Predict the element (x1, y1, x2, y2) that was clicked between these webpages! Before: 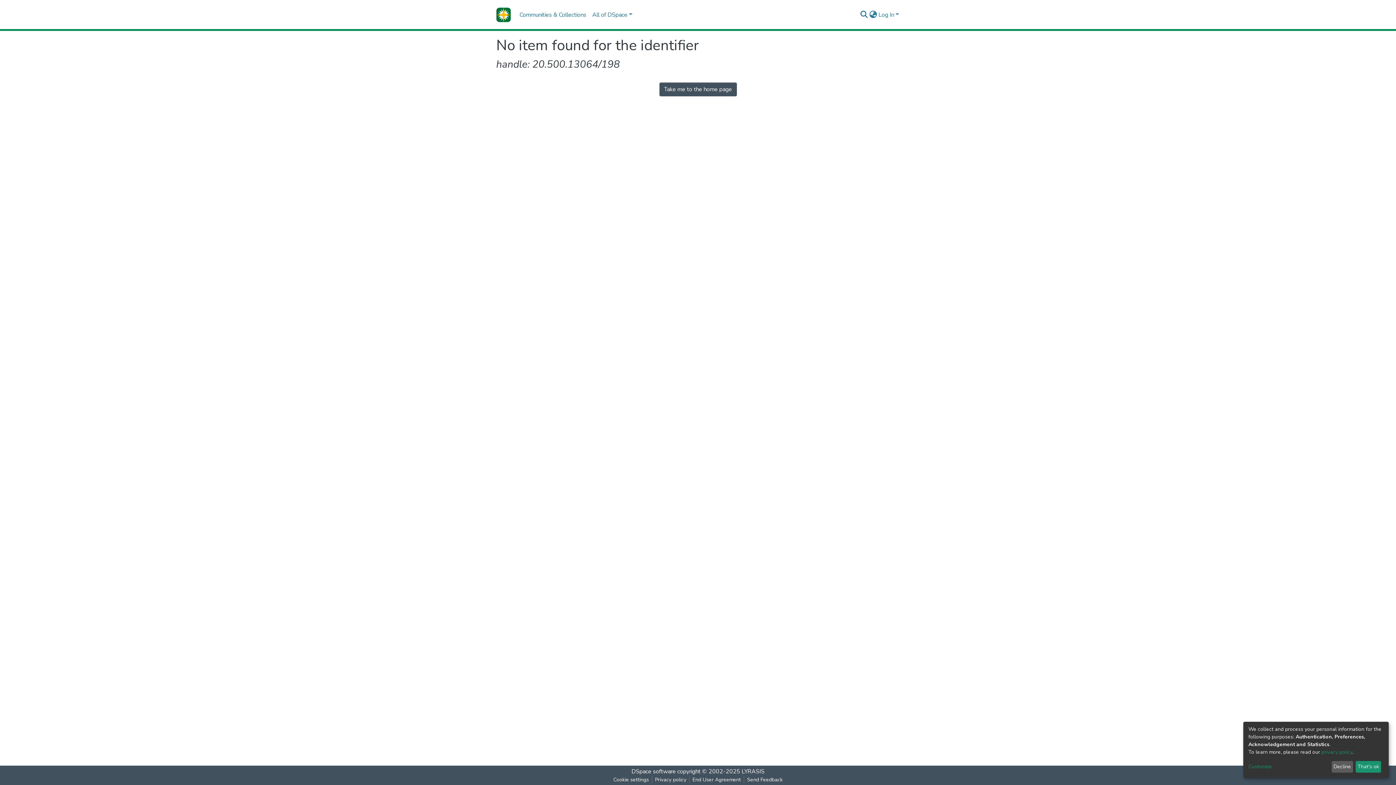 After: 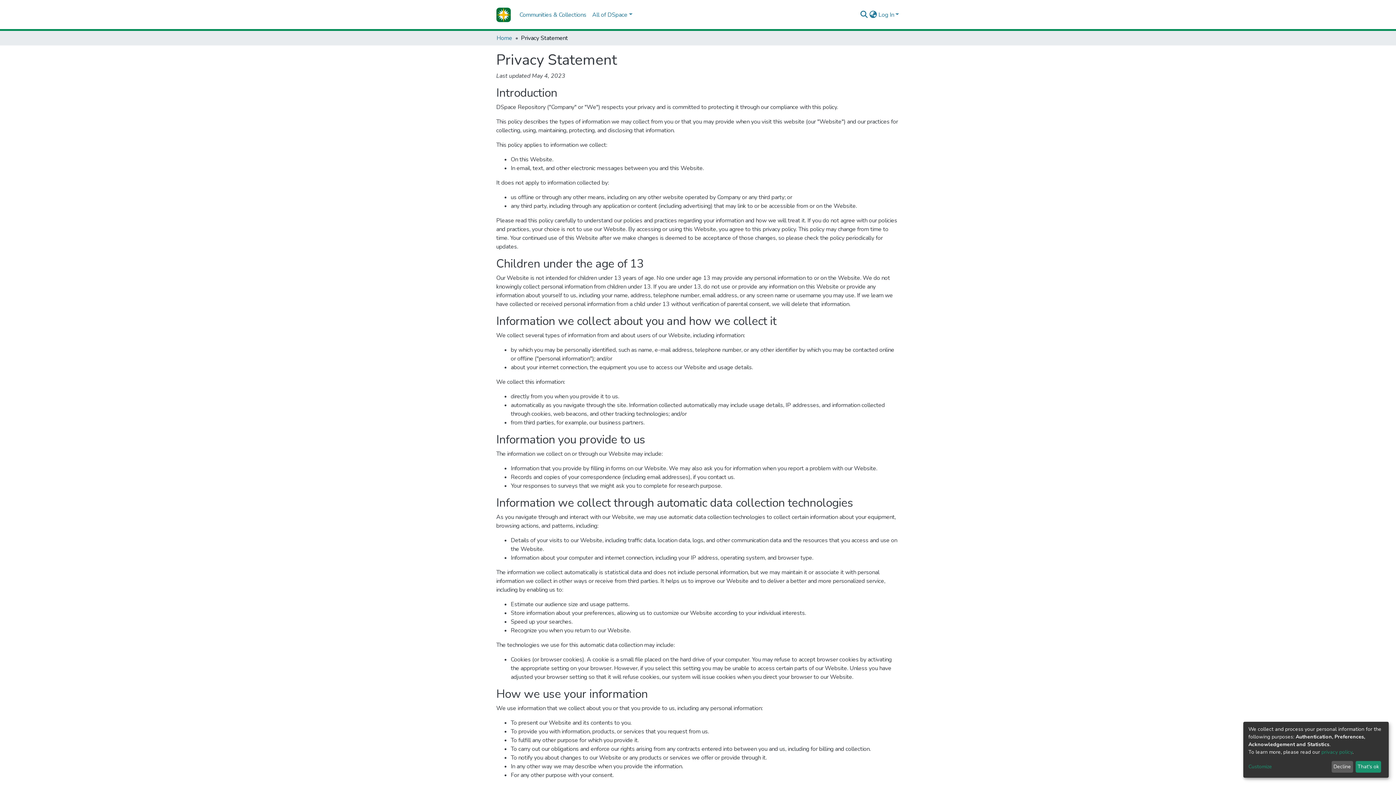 Action: label: Privacy policy bbox: (652, 776, 689, 784)